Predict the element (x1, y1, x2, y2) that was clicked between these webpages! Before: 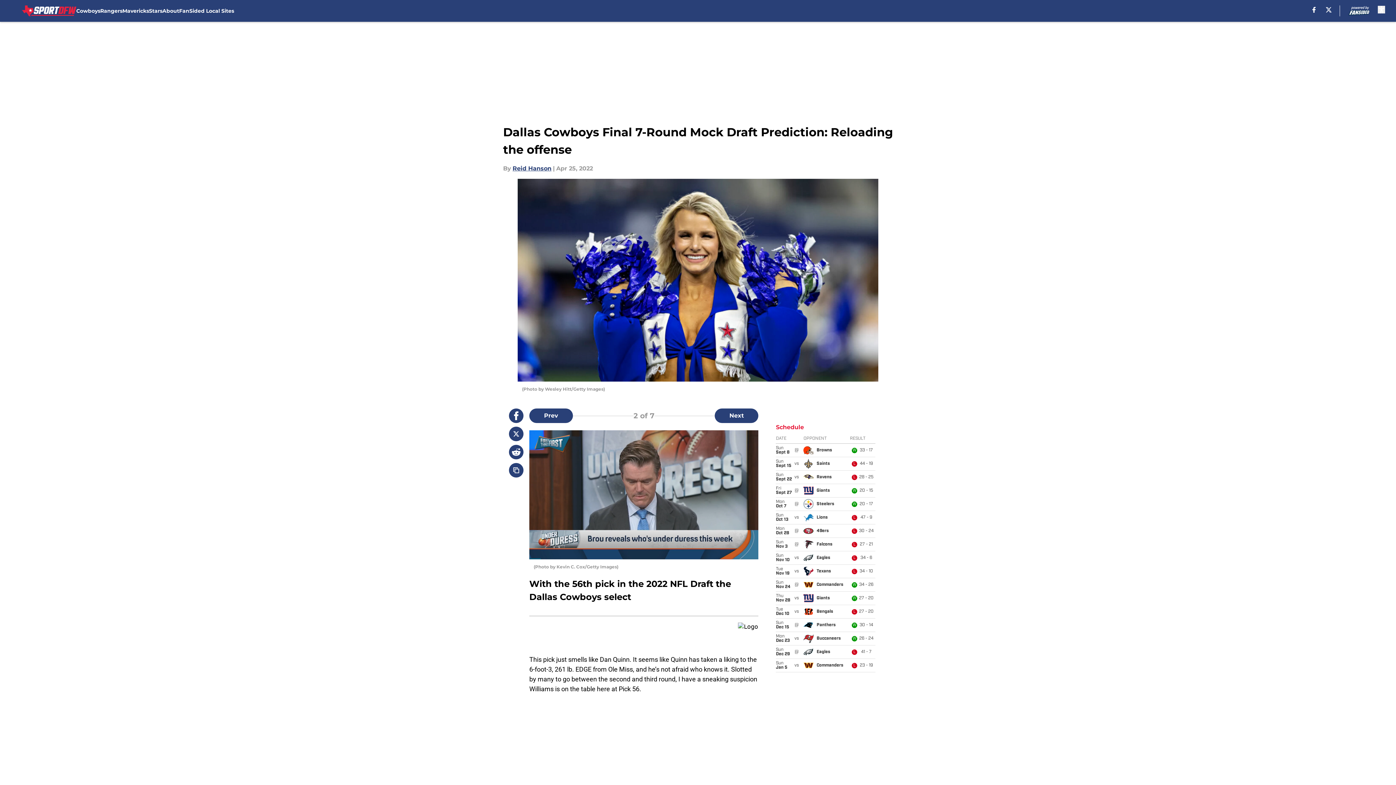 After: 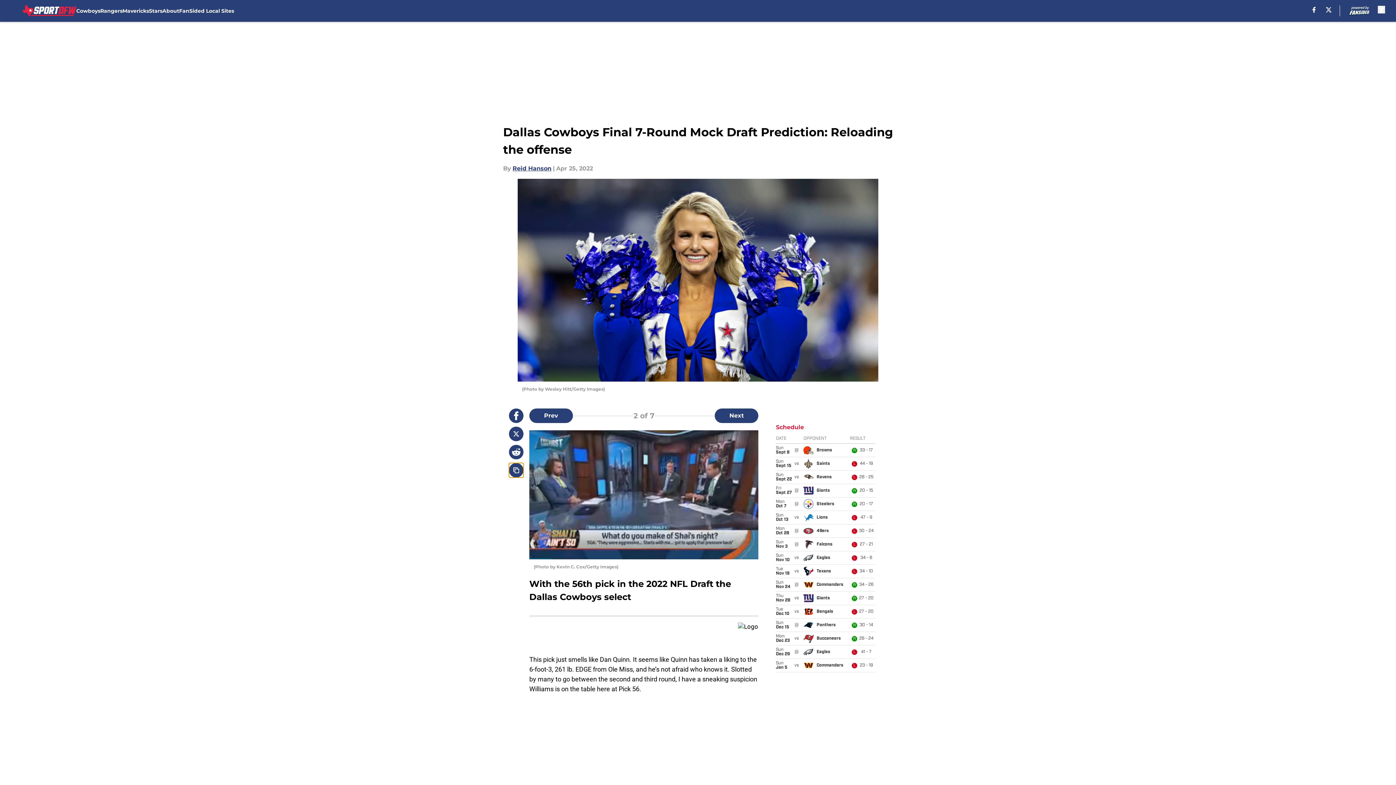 Action: bbox: (509, 463, 523, 477) label: copy